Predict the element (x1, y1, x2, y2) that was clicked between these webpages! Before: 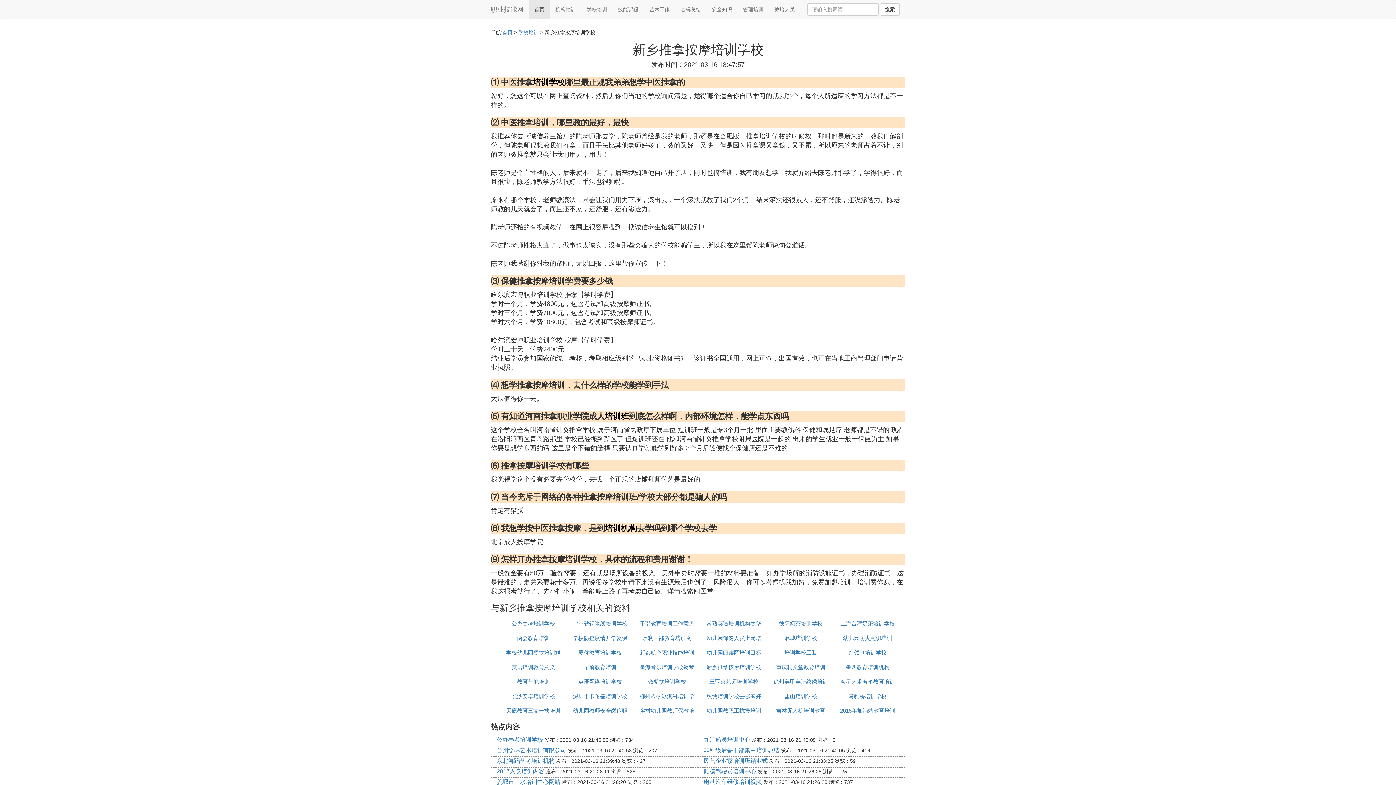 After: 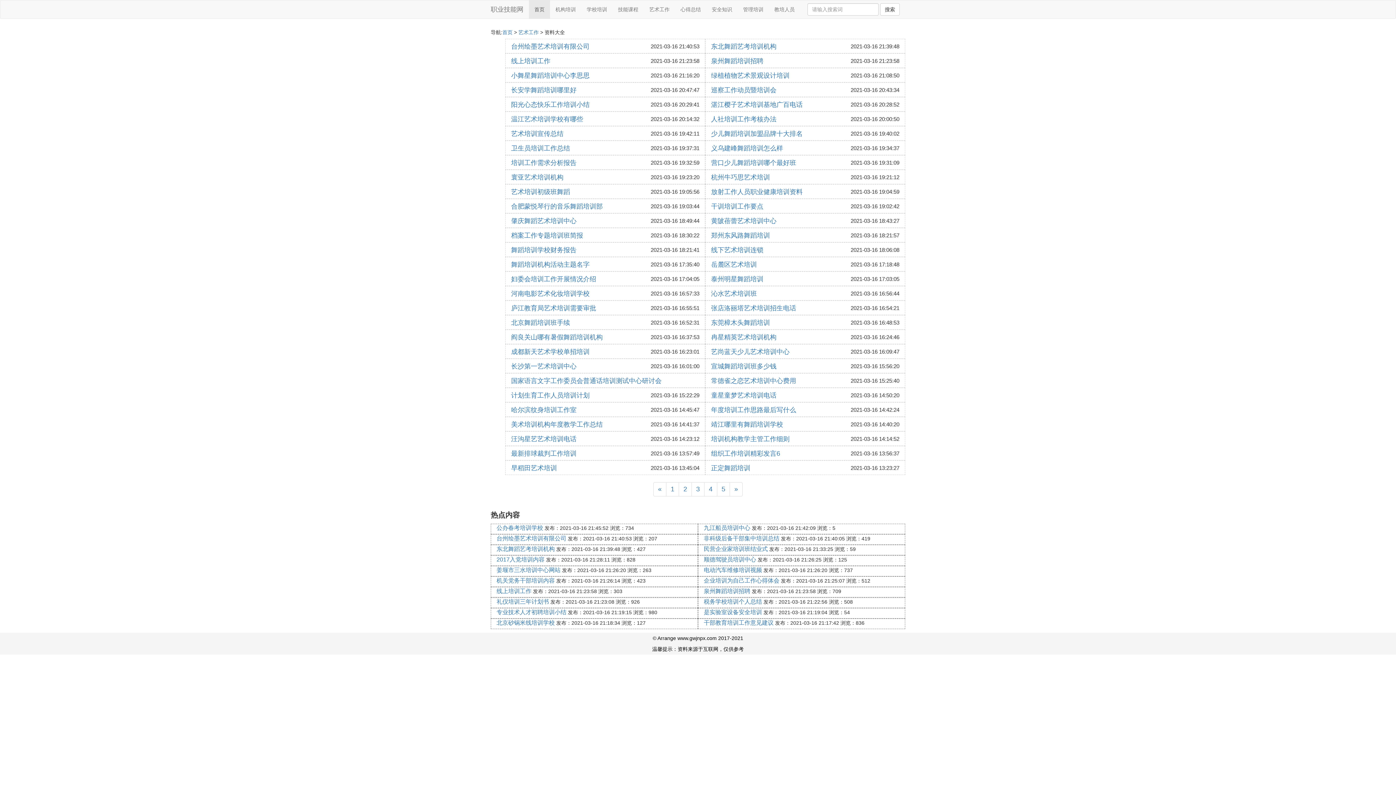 Action: bbox: (644, 0, 675, 18) label: 艺术工作